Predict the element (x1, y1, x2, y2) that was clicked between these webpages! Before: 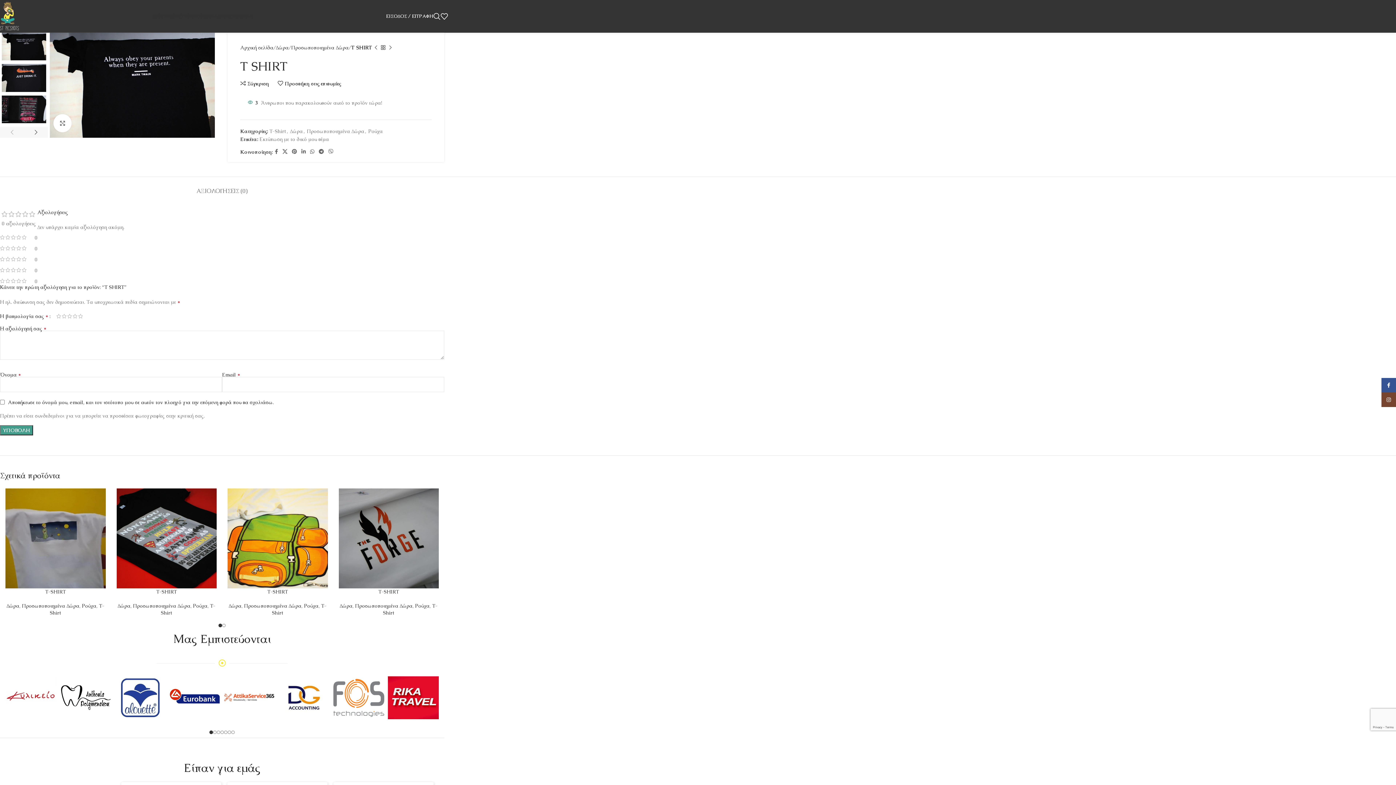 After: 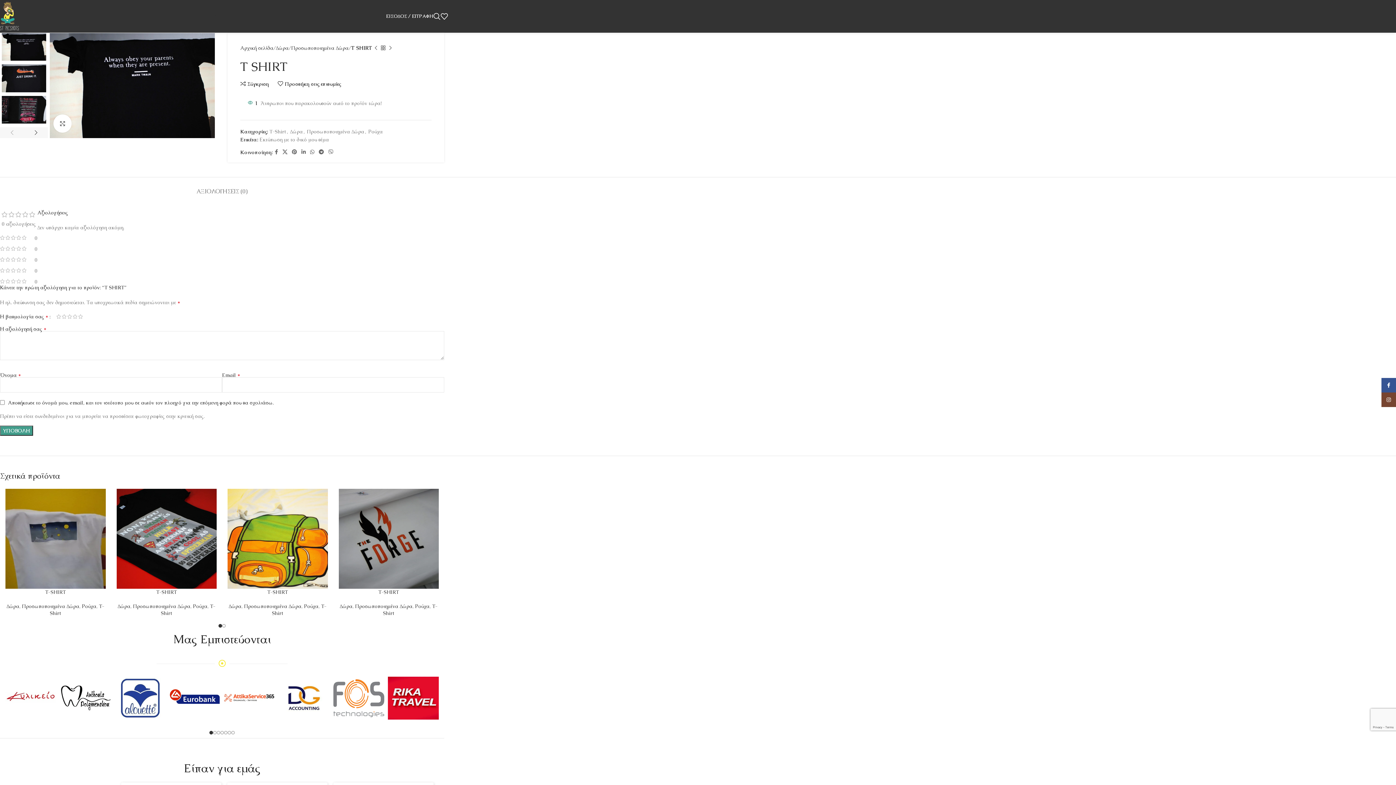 Action: bbox: (5, 676, 56, 719)